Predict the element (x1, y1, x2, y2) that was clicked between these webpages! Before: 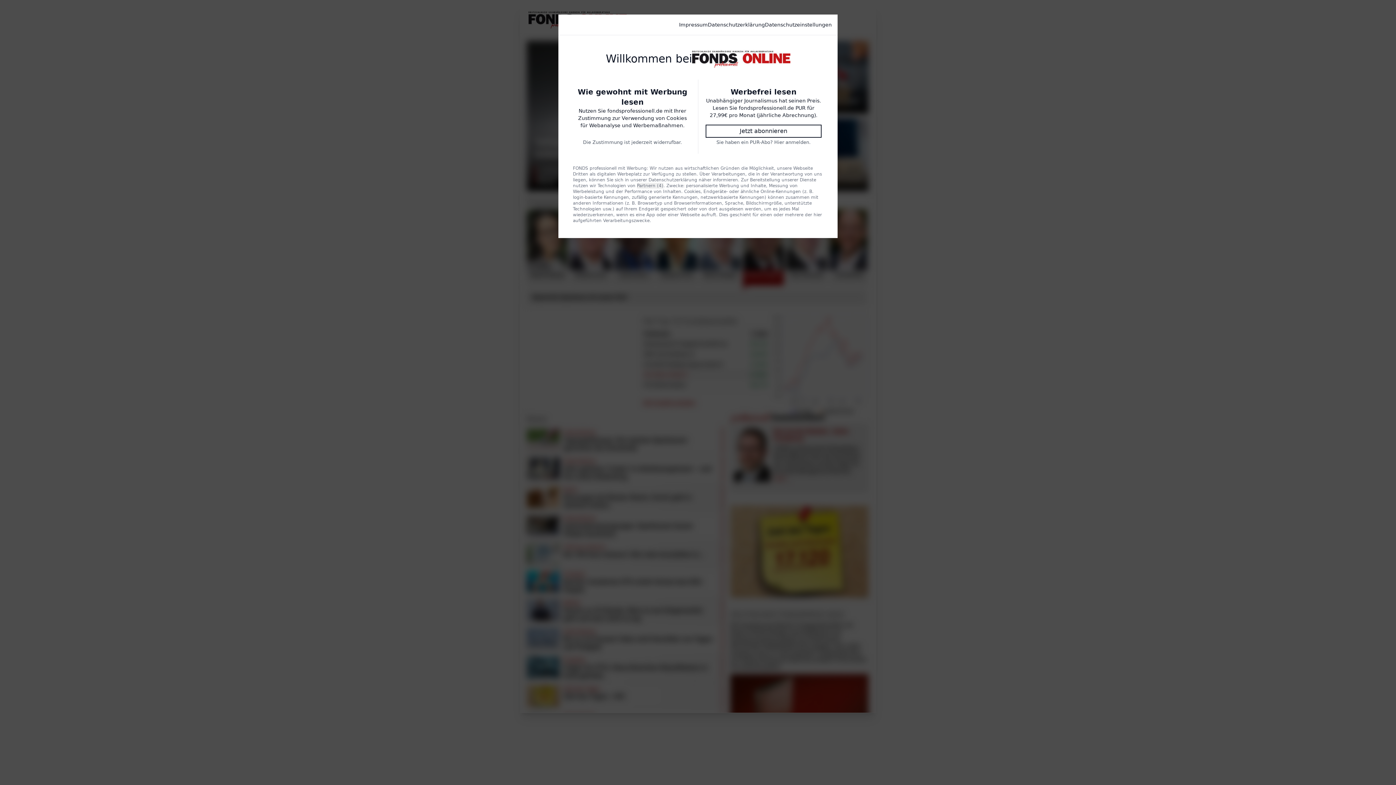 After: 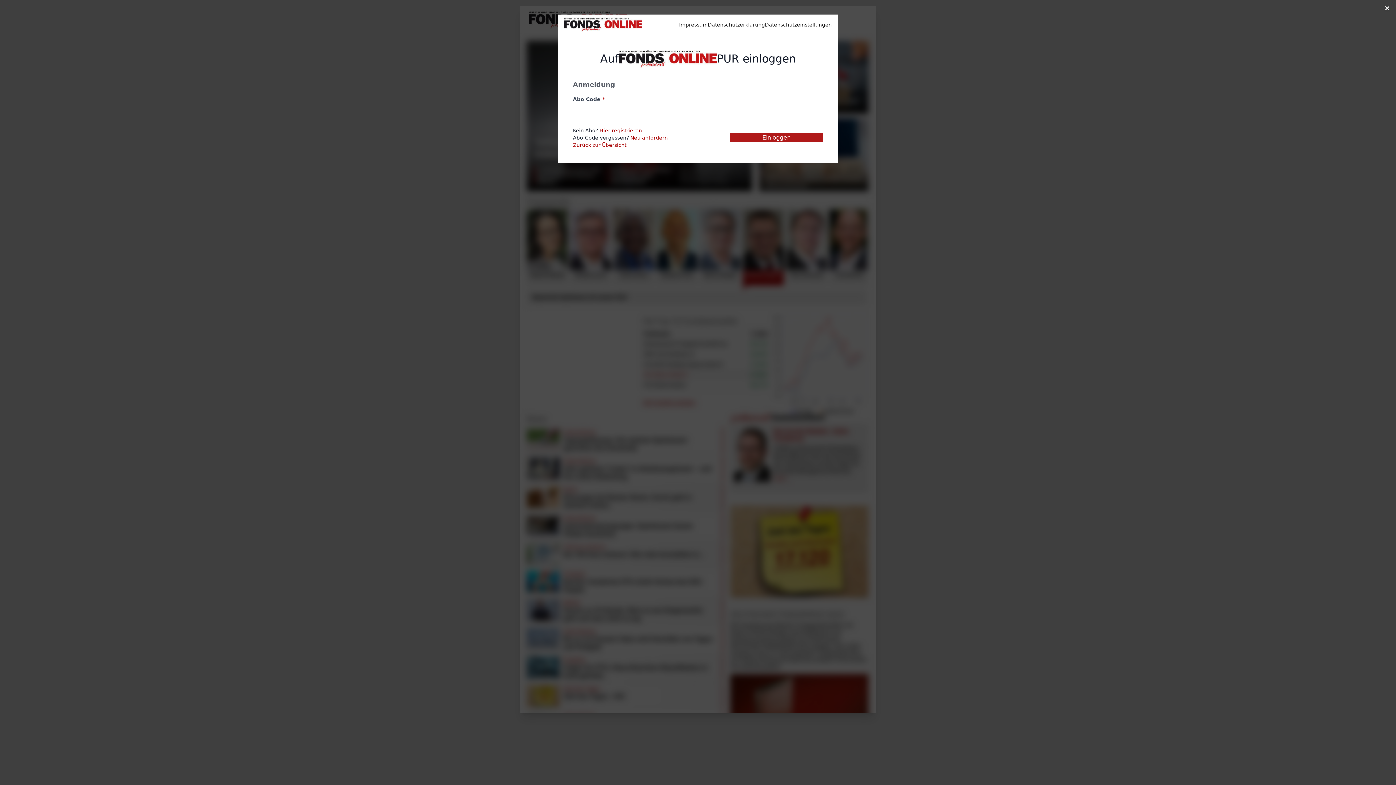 Action: label: Hier anmelden. bbox: (774, 138, 810, 145)